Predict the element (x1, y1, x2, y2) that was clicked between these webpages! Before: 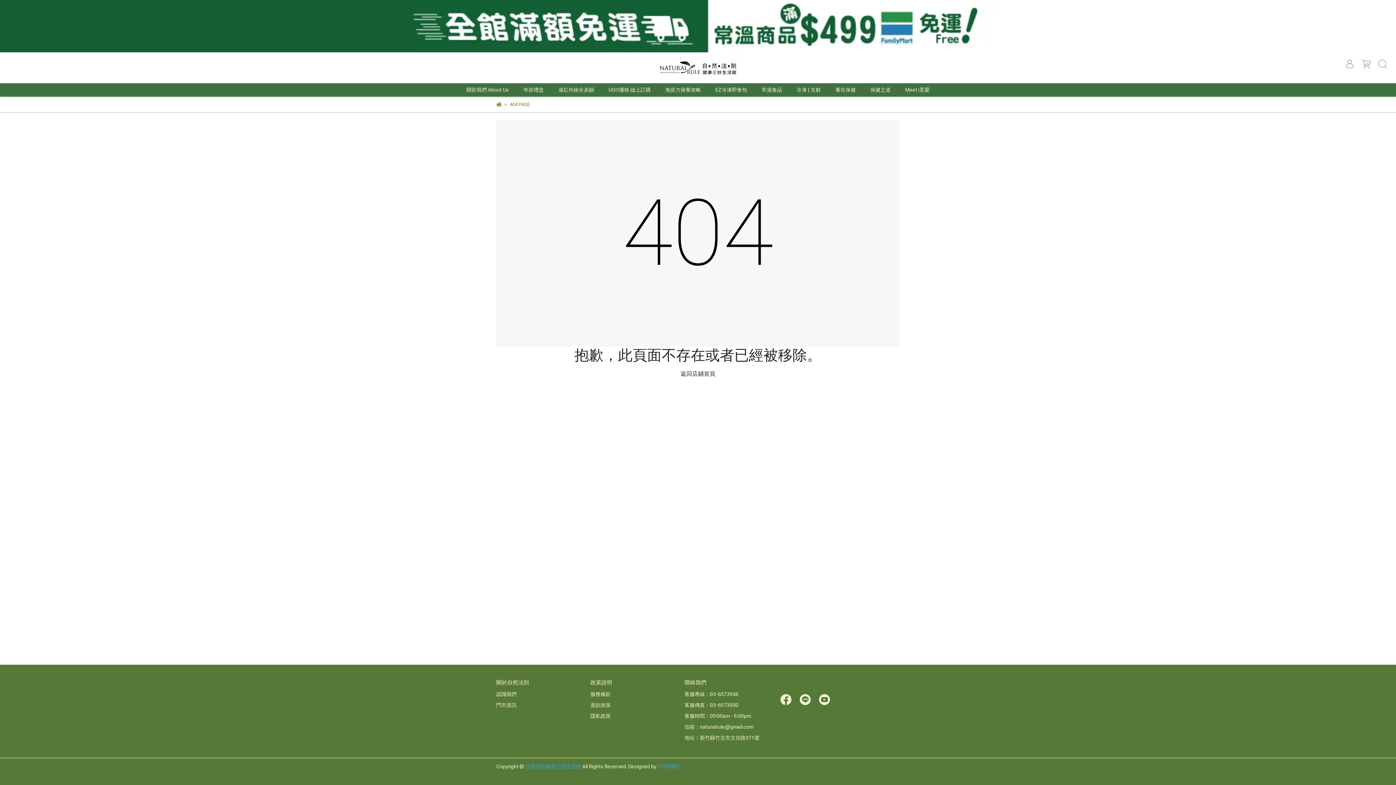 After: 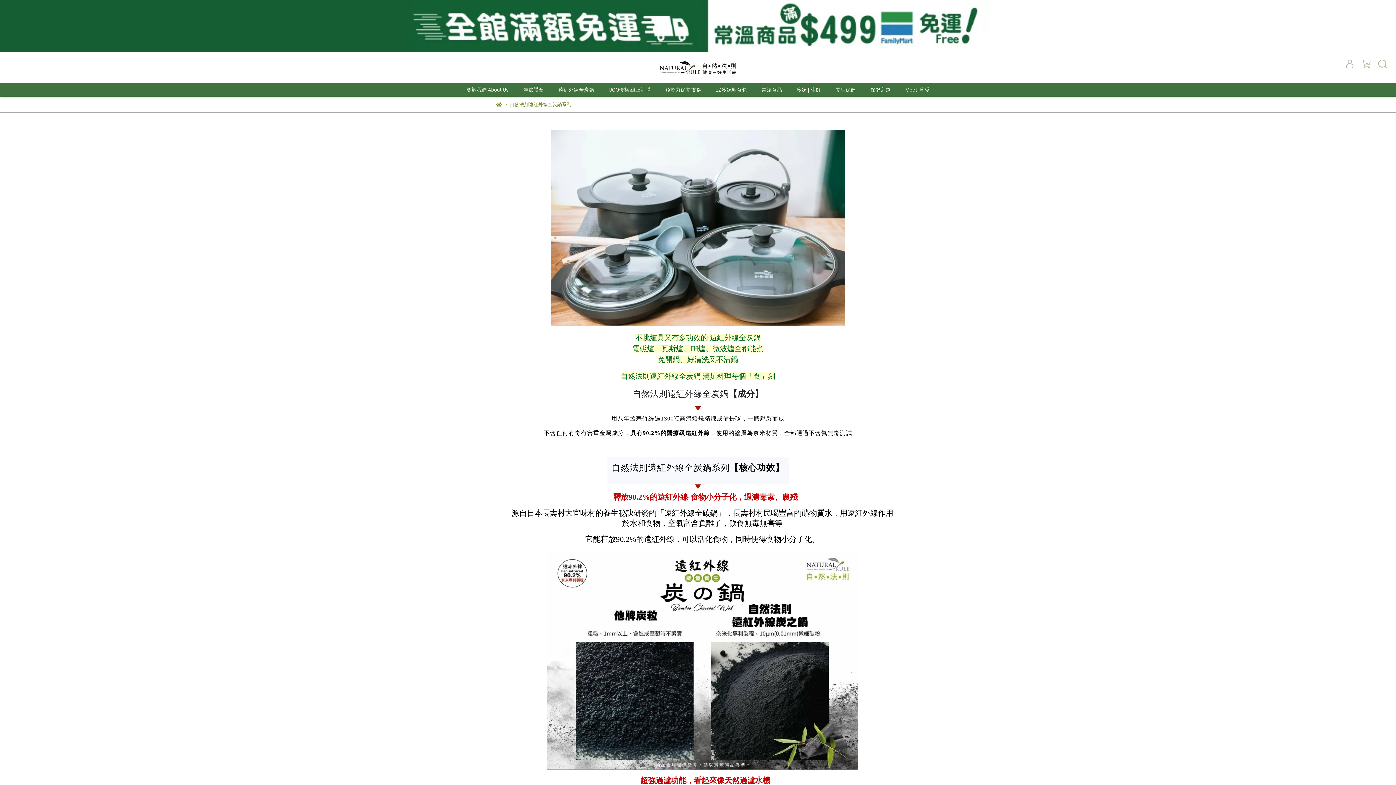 Action: label: 遠紅外線全炭鍋 bbox: (558, 86, 594, 93)